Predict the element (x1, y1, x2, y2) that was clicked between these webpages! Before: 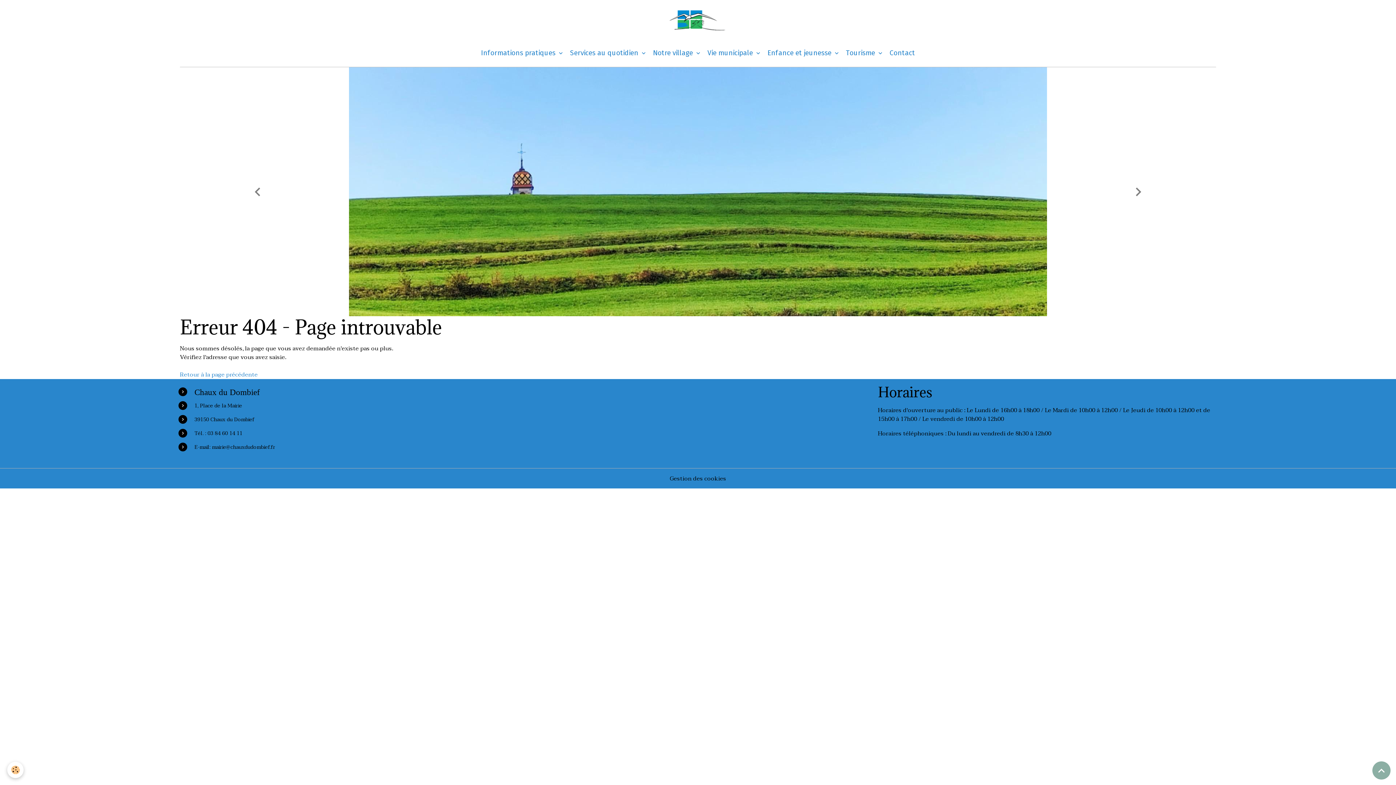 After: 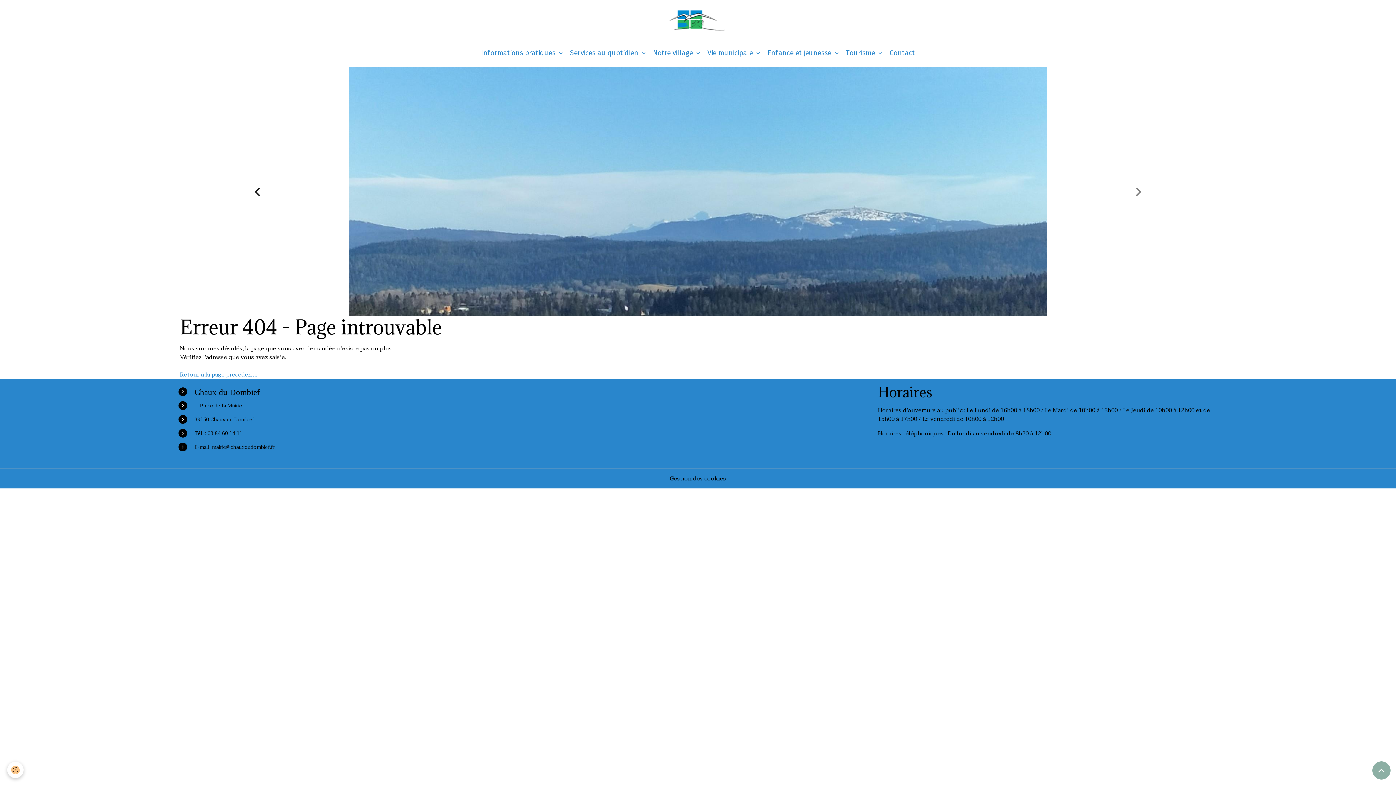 Action: bbox: (180, 67, 335, 316)